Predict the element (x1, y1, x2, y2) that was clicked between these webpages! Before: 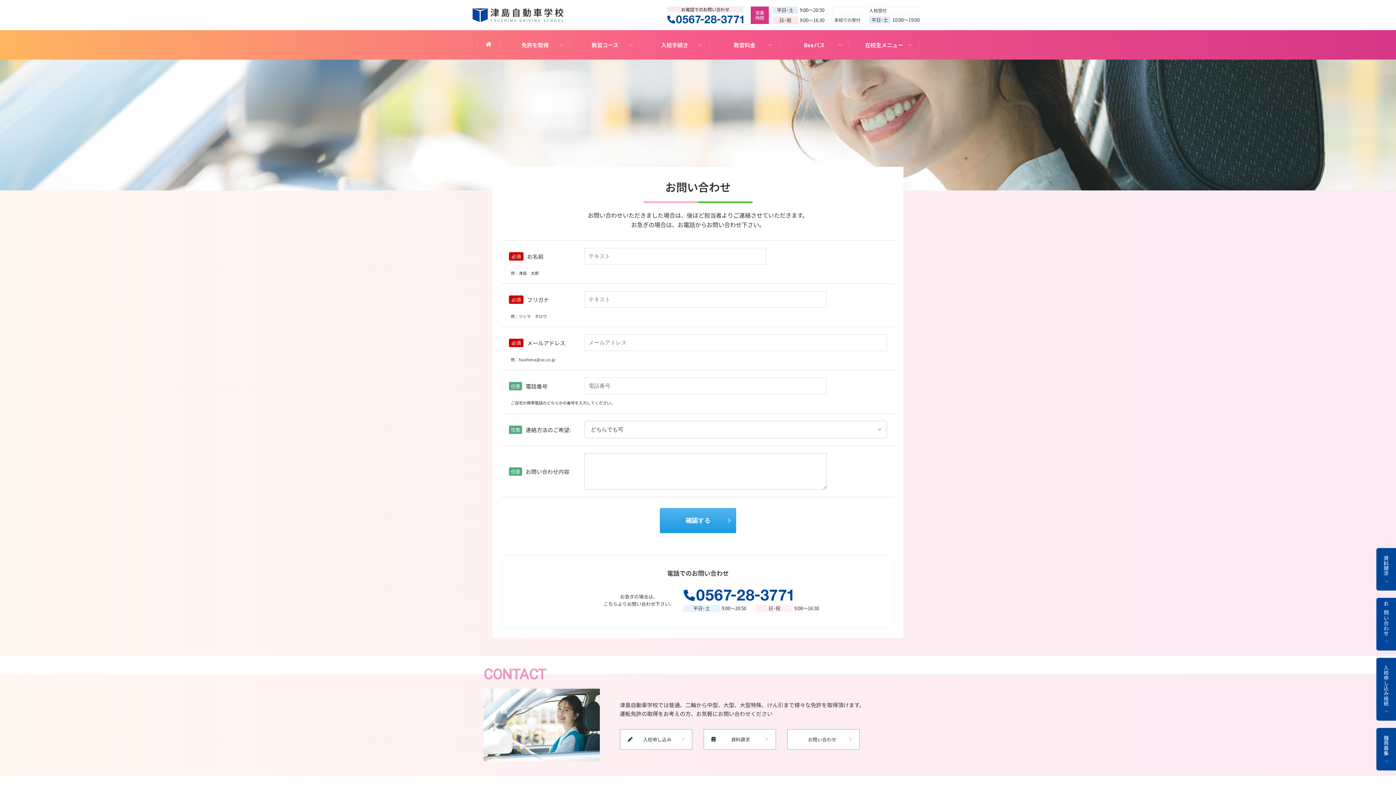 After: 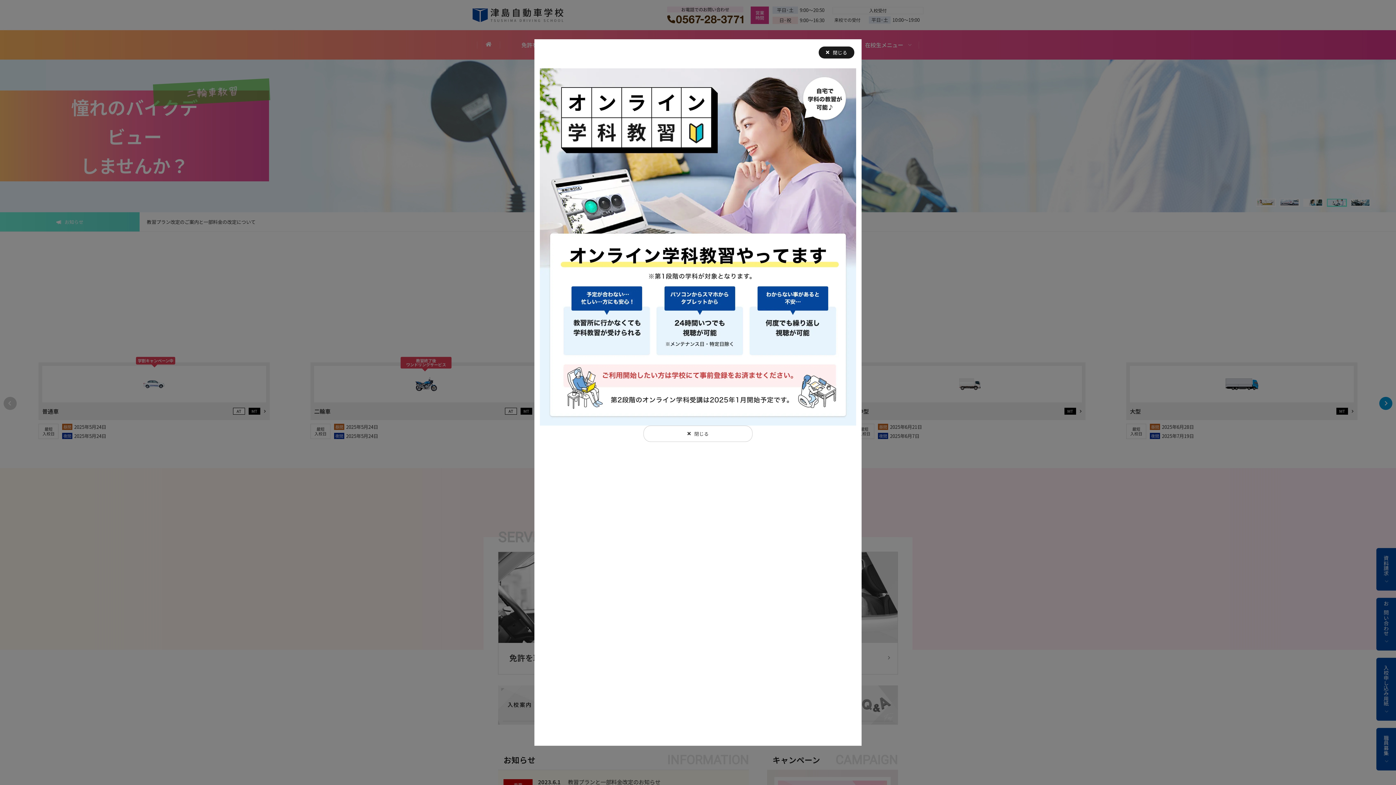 Action: bbox: (477, 30, 500, 59)